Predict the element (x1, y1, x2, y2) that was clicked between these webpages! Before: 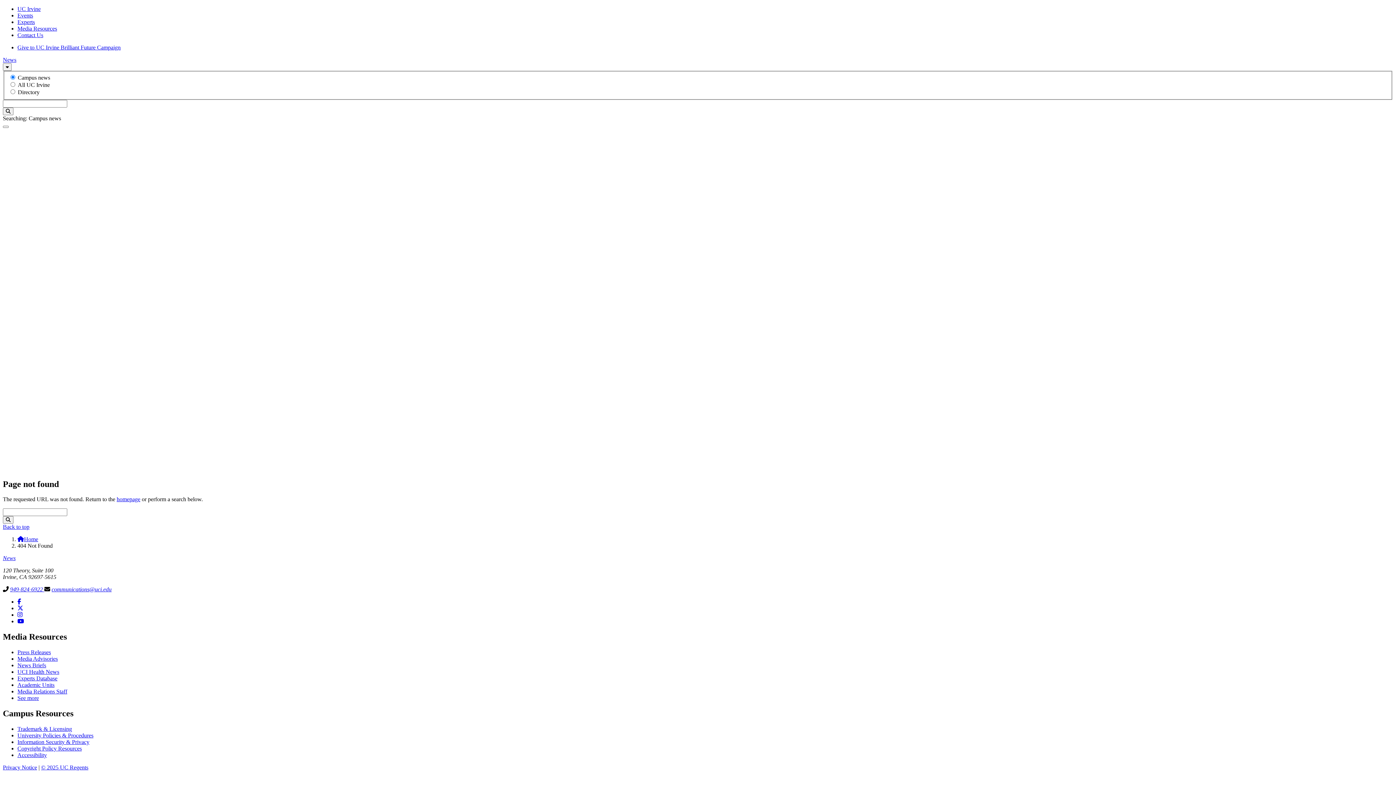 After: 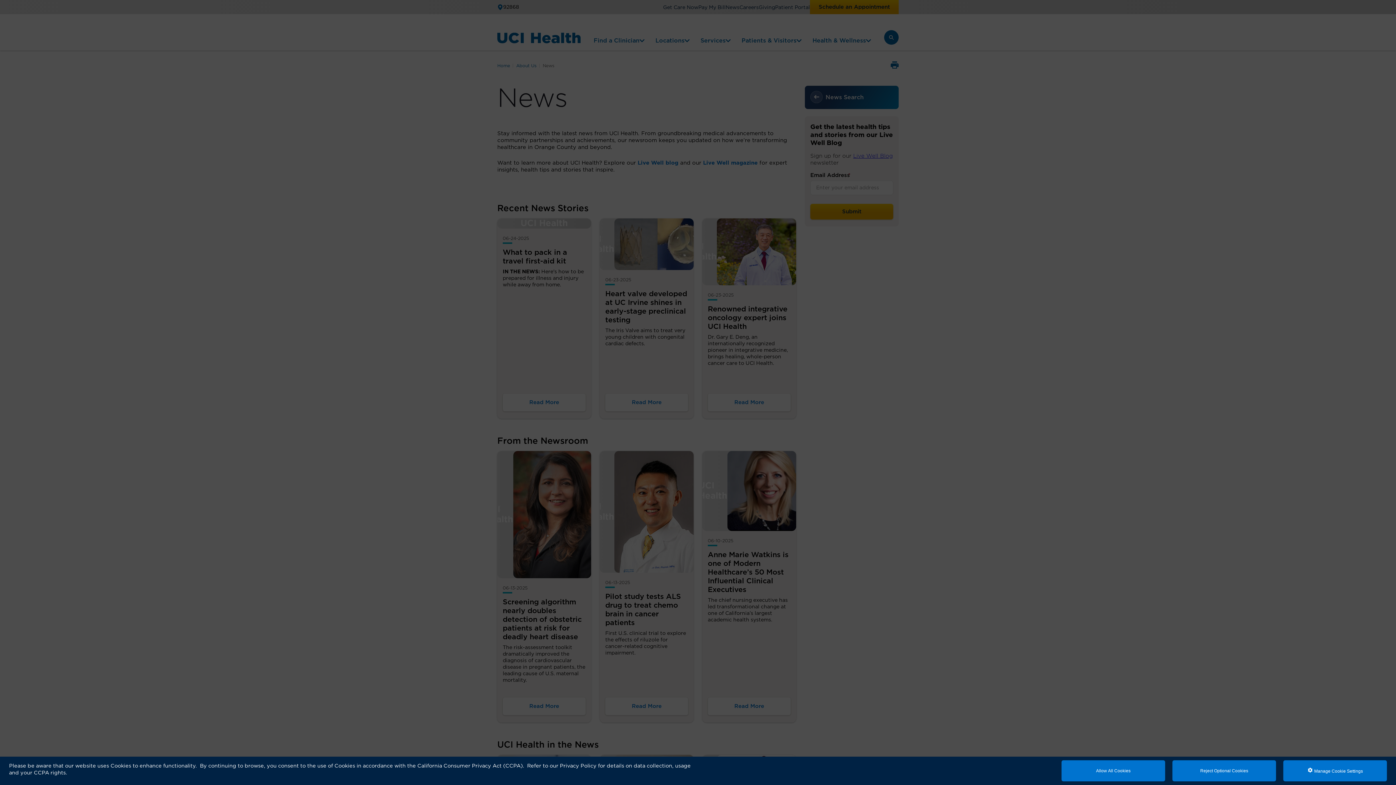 Action: label: UCI Health News bbox: (17, 669, 59, 675)